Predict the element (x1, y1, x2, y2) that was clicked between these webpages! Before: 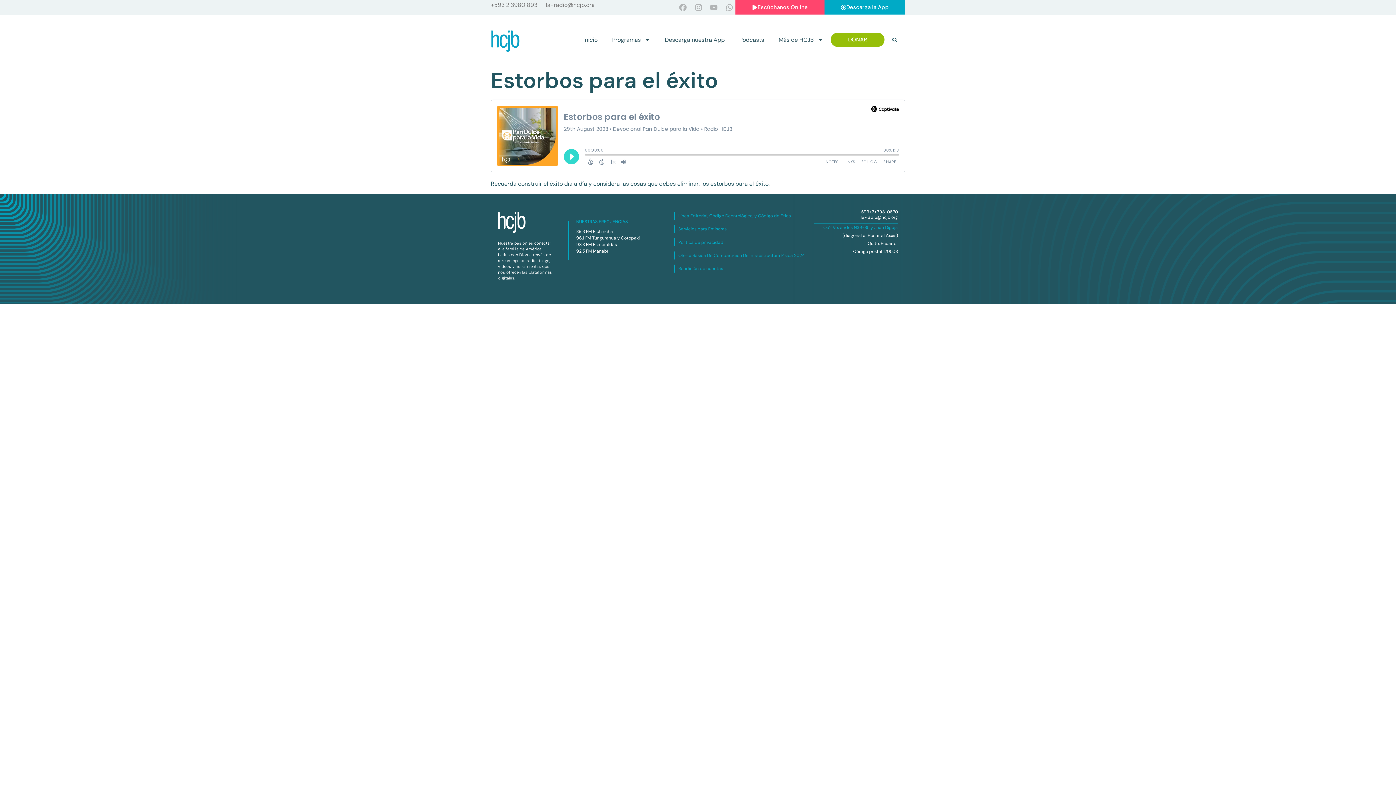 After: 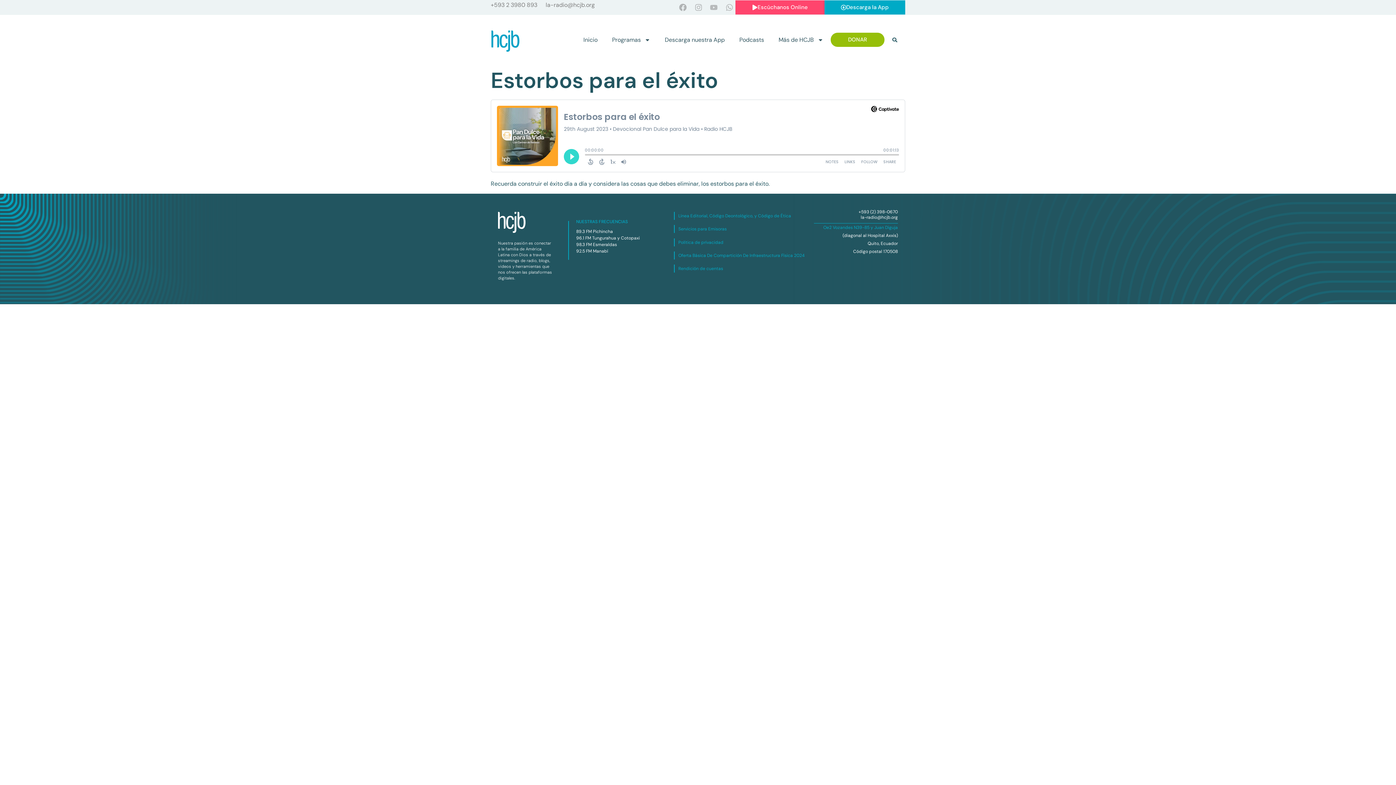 Action: label: Youtube bbox: (707, 1, 720, 13)